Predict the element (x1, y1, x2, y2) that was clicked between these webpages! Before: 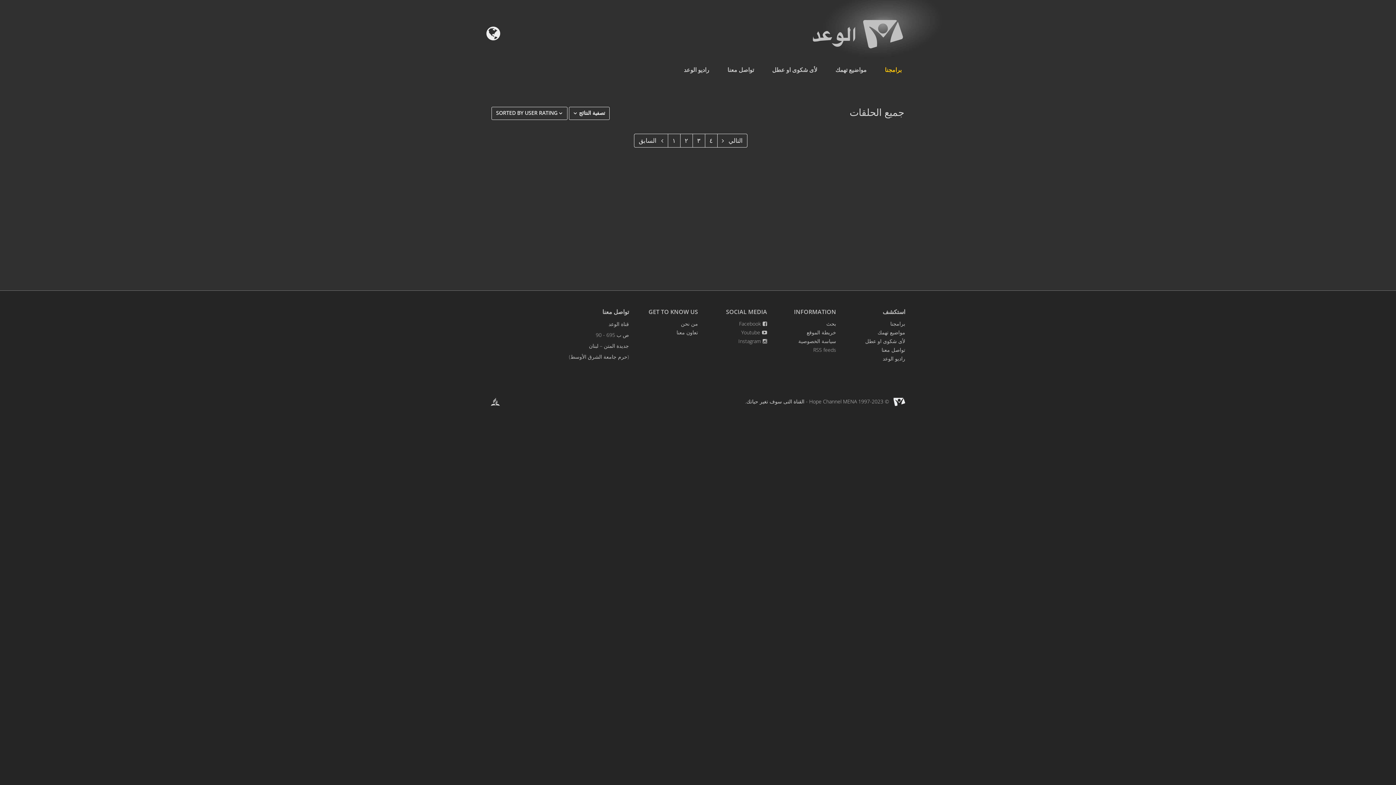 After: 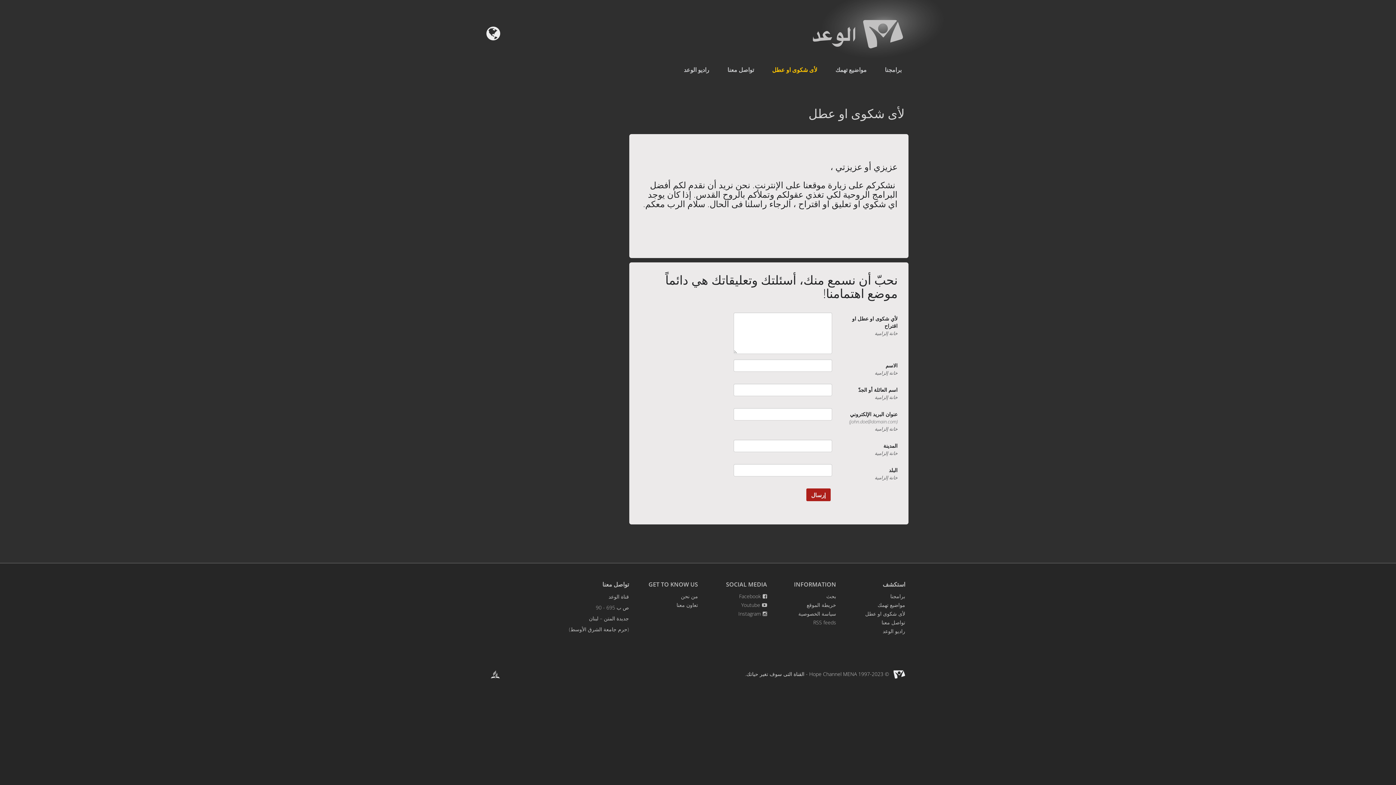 Action: bbox: (763, 64, 826, 75) label: لأى شكوى او عطل